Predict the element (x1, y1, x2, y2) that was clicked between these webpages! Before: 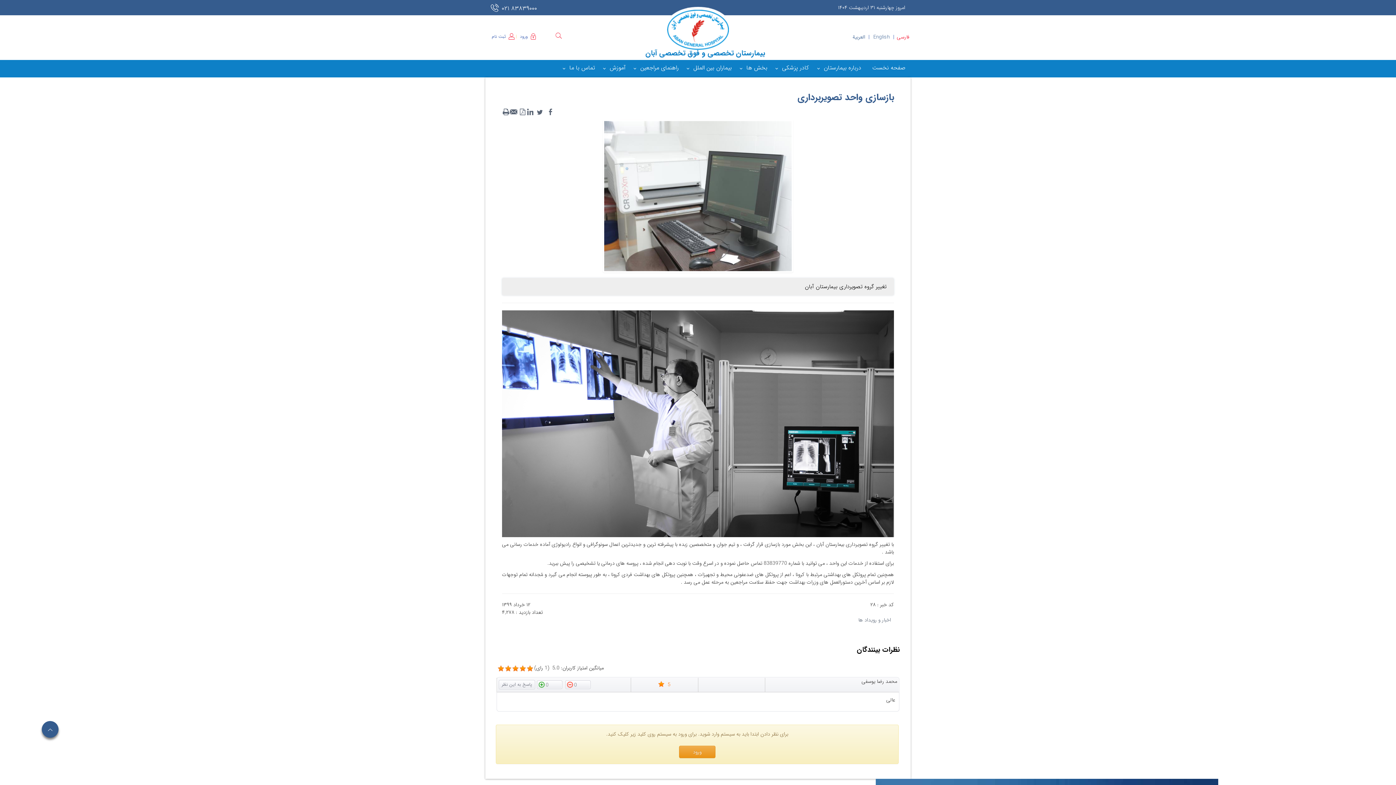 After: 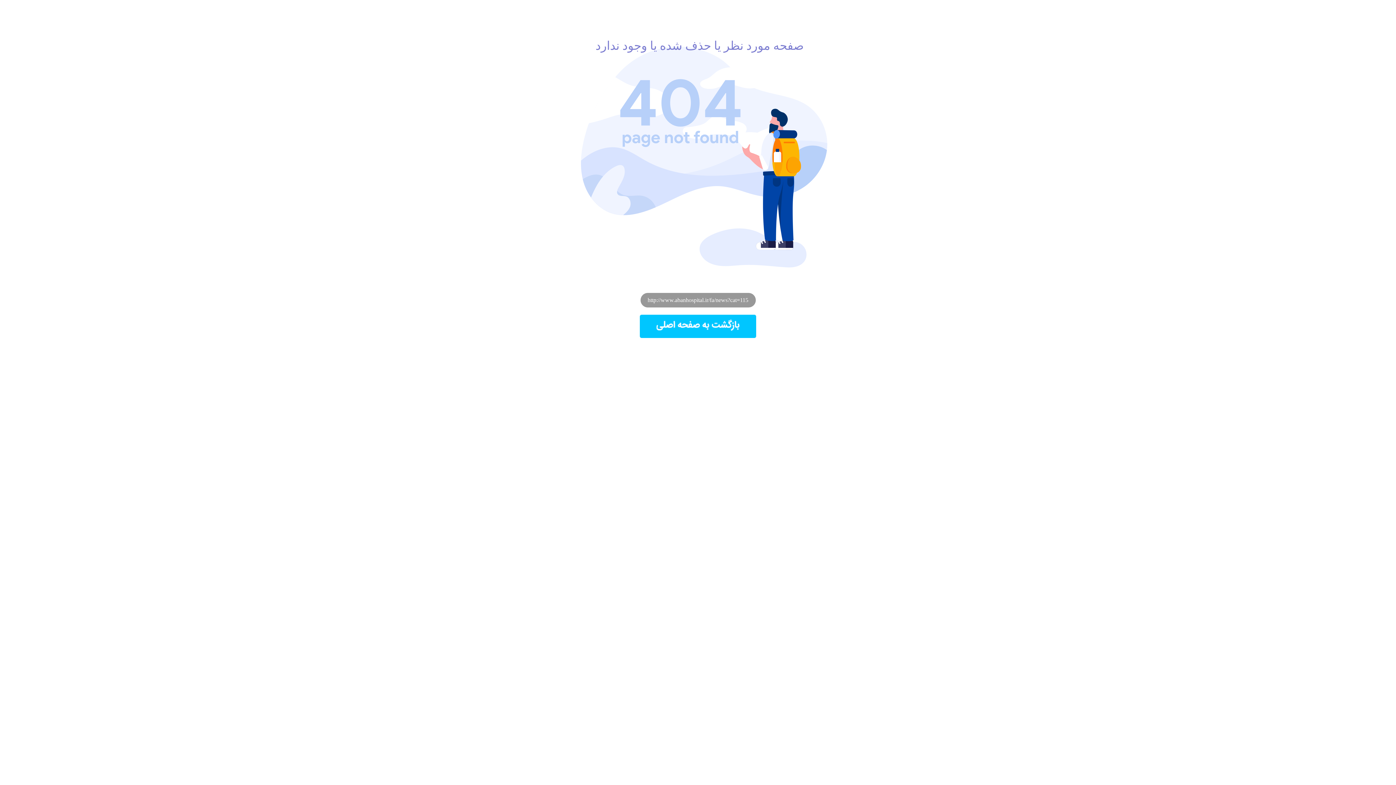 Action: bbox: (858, 616, 891, 624) label: اخبار و رویداد ها